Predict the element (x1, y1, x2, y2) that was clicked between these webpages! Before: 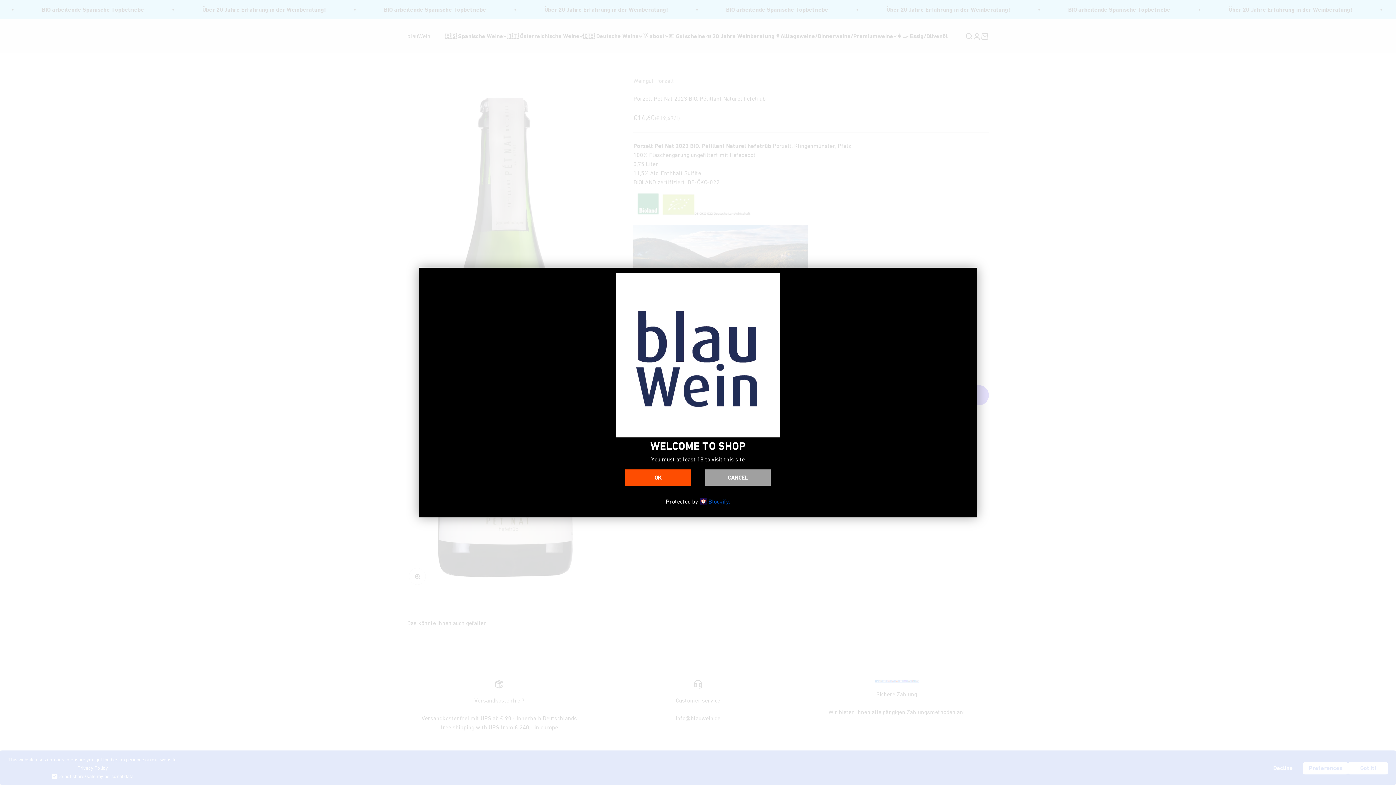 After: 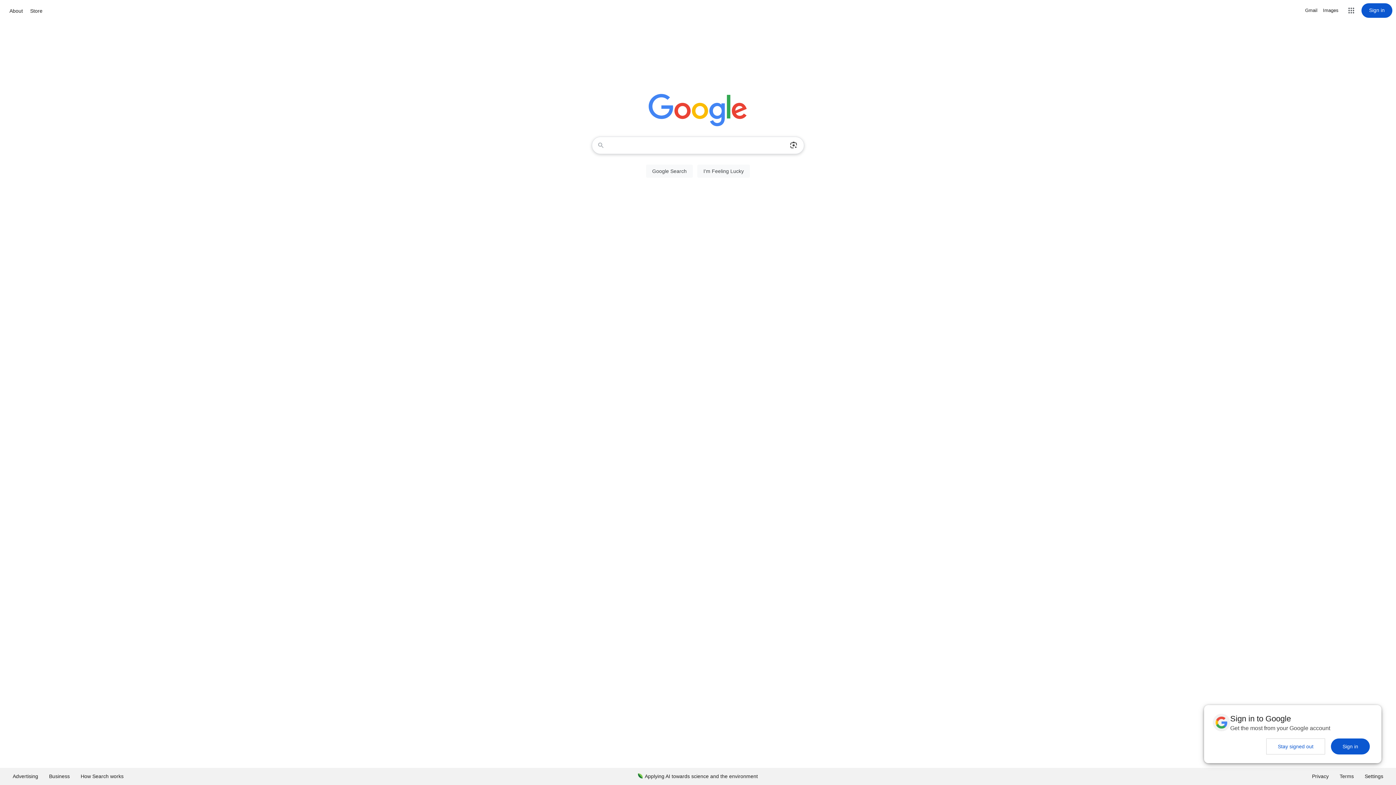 Action: label: CANCEL bbox: (705, 469, 770, 485)